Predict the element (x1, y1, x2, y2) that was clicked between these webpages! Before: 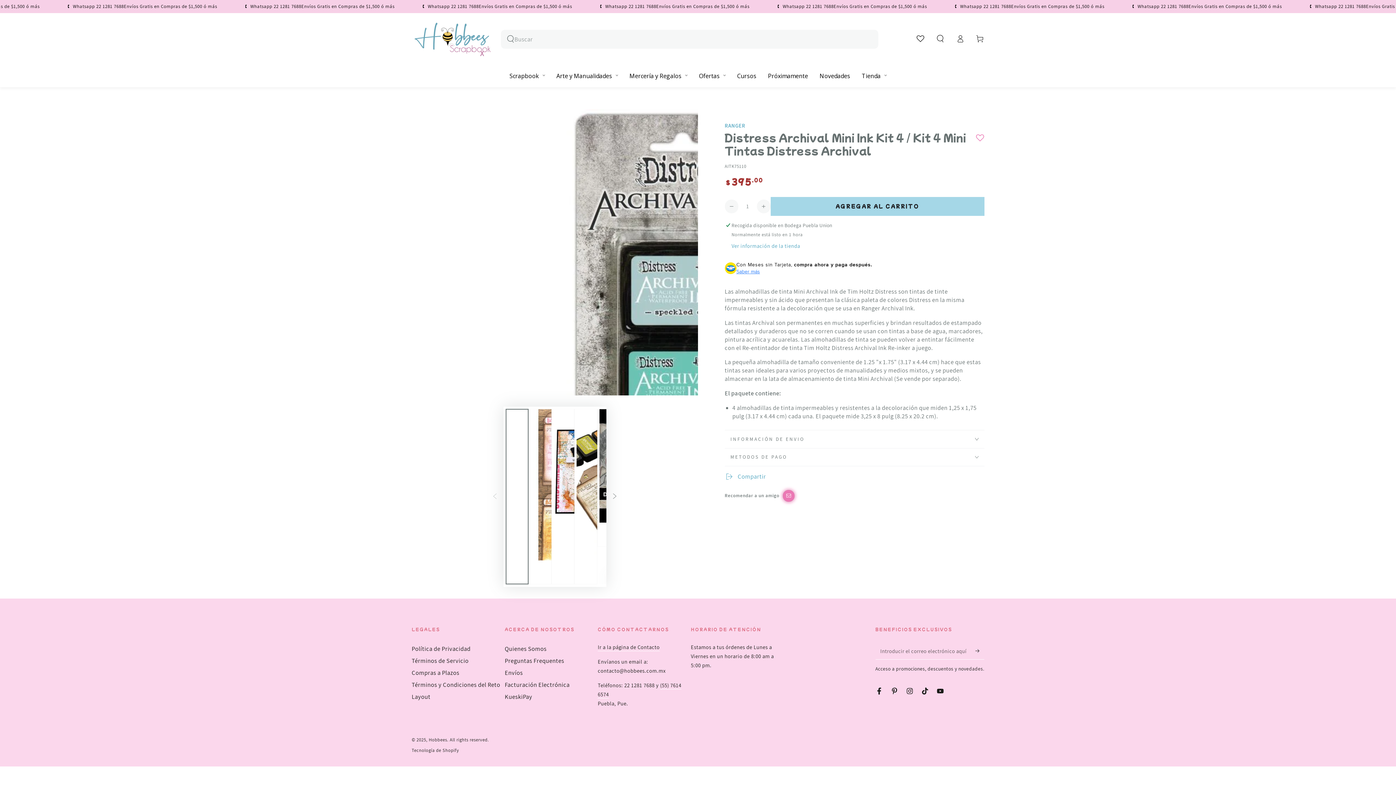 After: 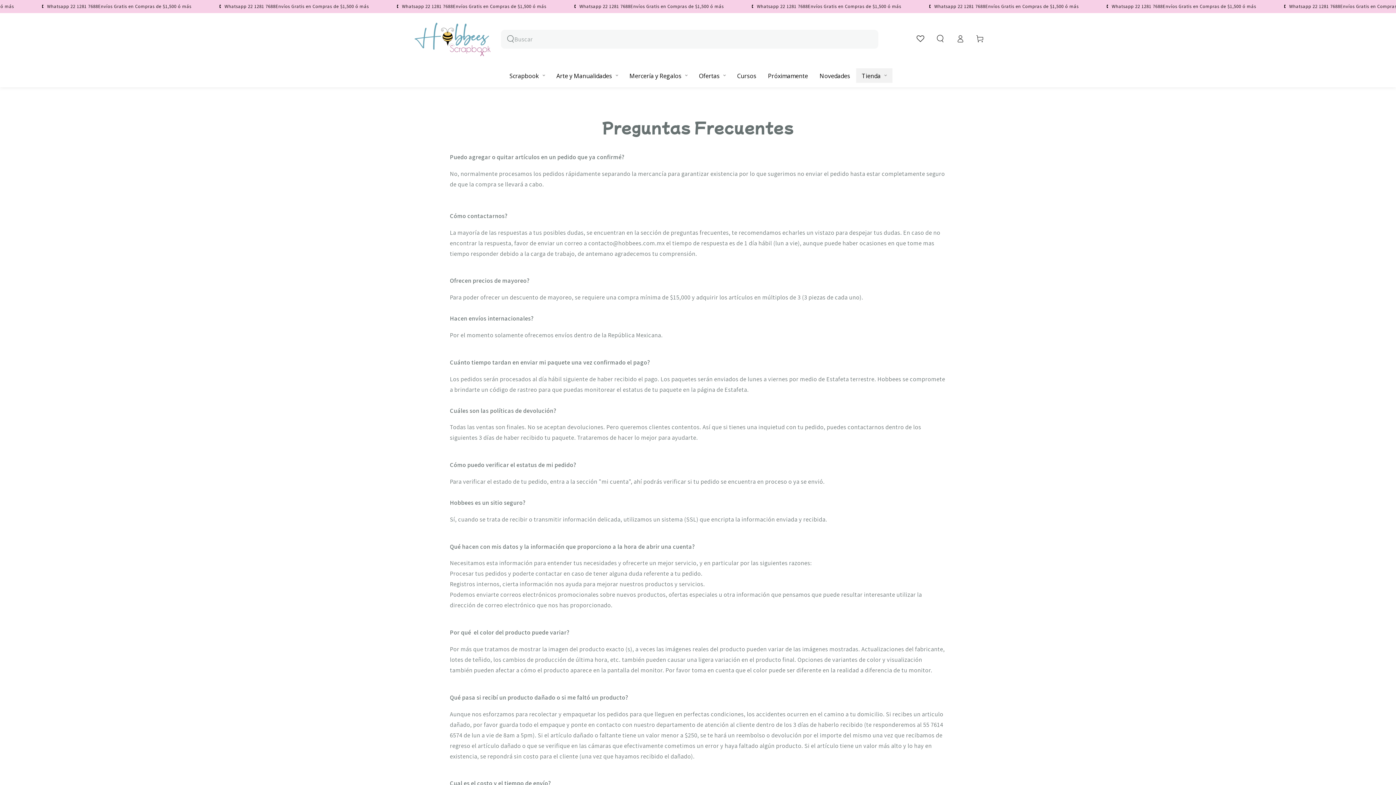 Action: bbox: (504, 657, 564, 665) label: Preguntas Frequentes